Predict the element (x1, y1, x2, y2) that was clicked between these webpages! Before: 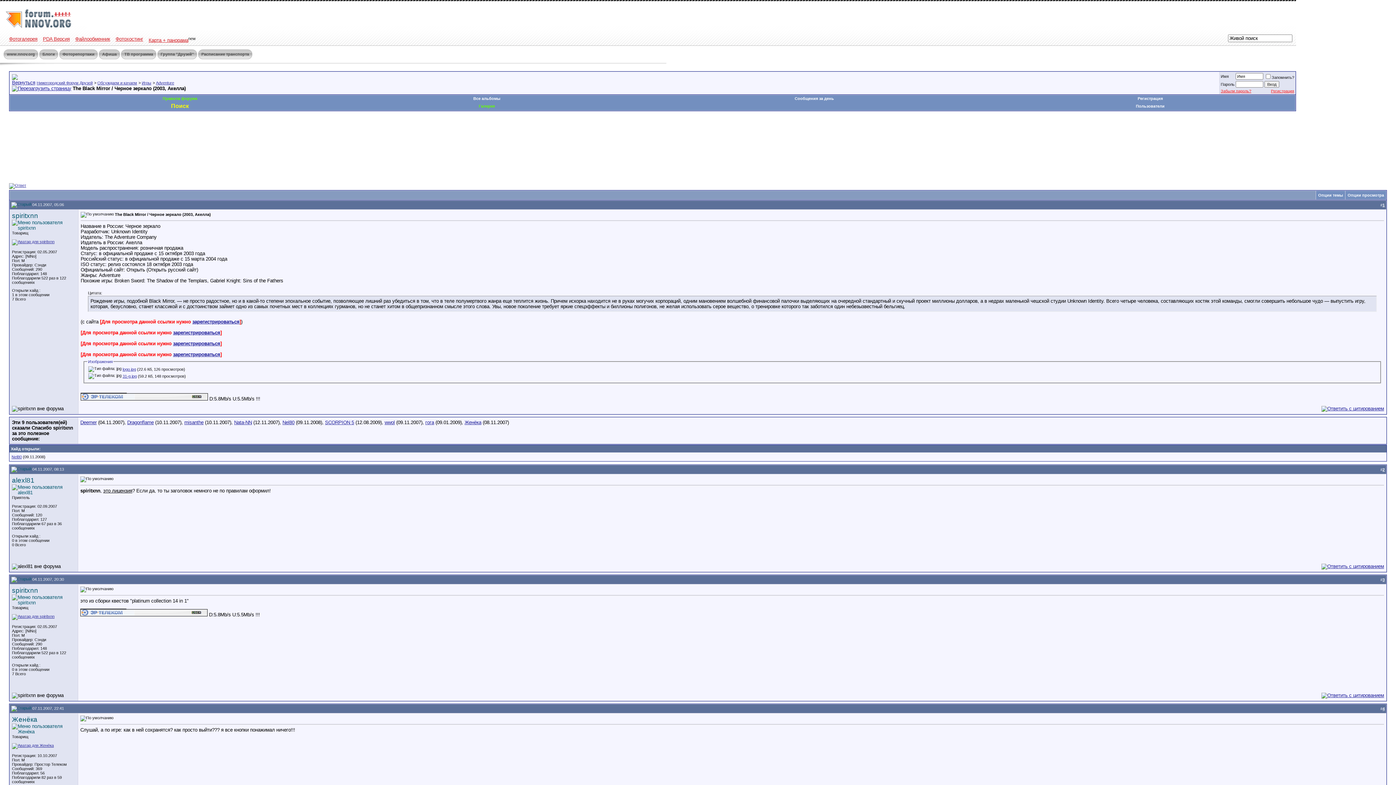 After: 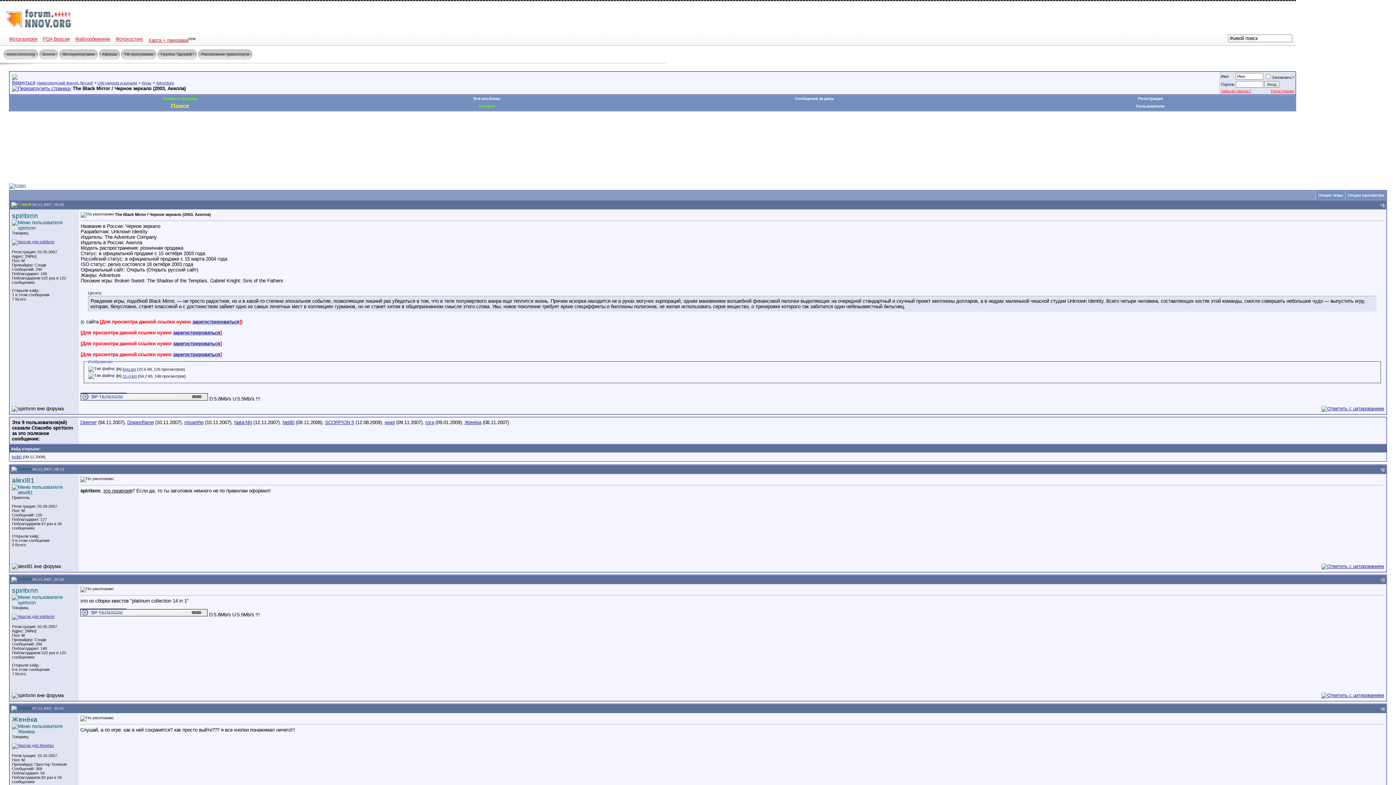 Action: bbox: (11, 202, 31, 206)